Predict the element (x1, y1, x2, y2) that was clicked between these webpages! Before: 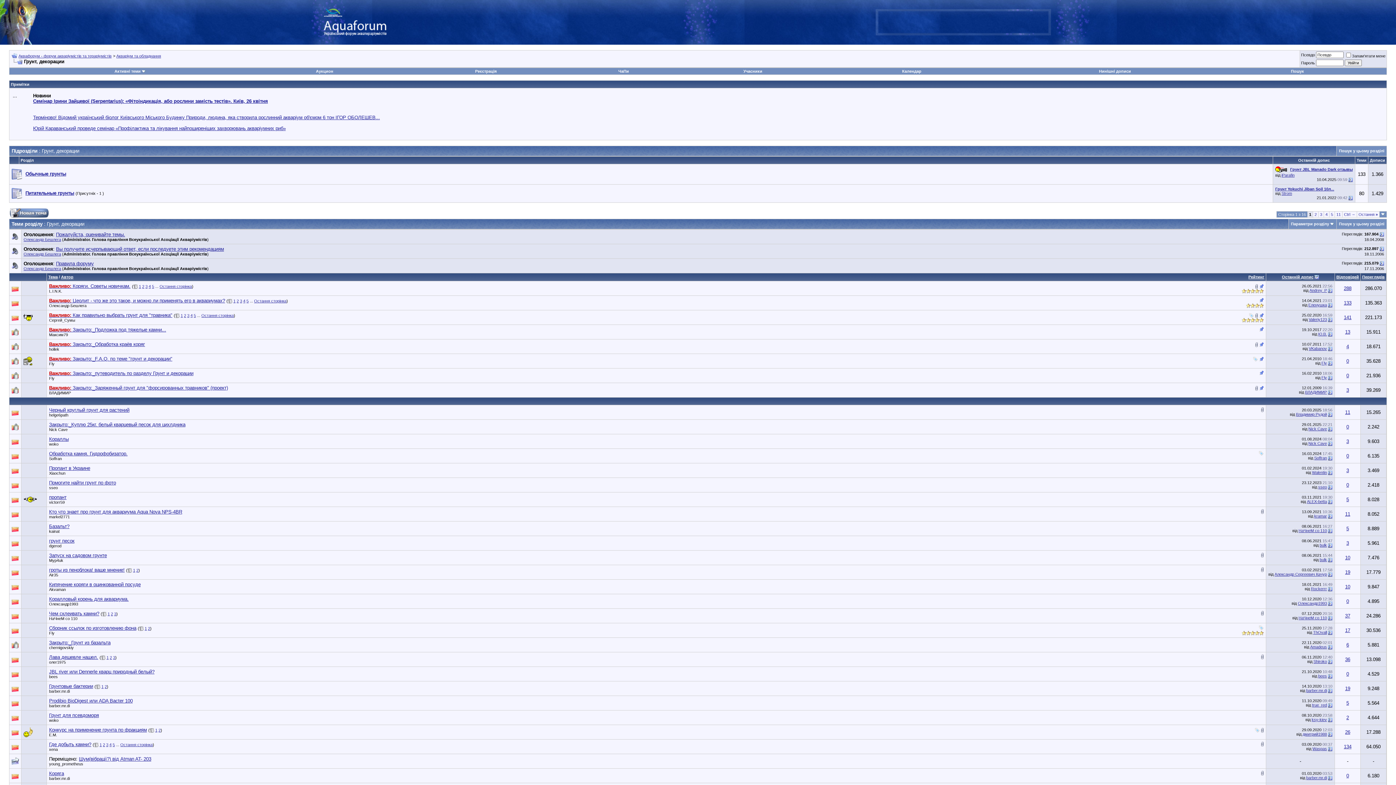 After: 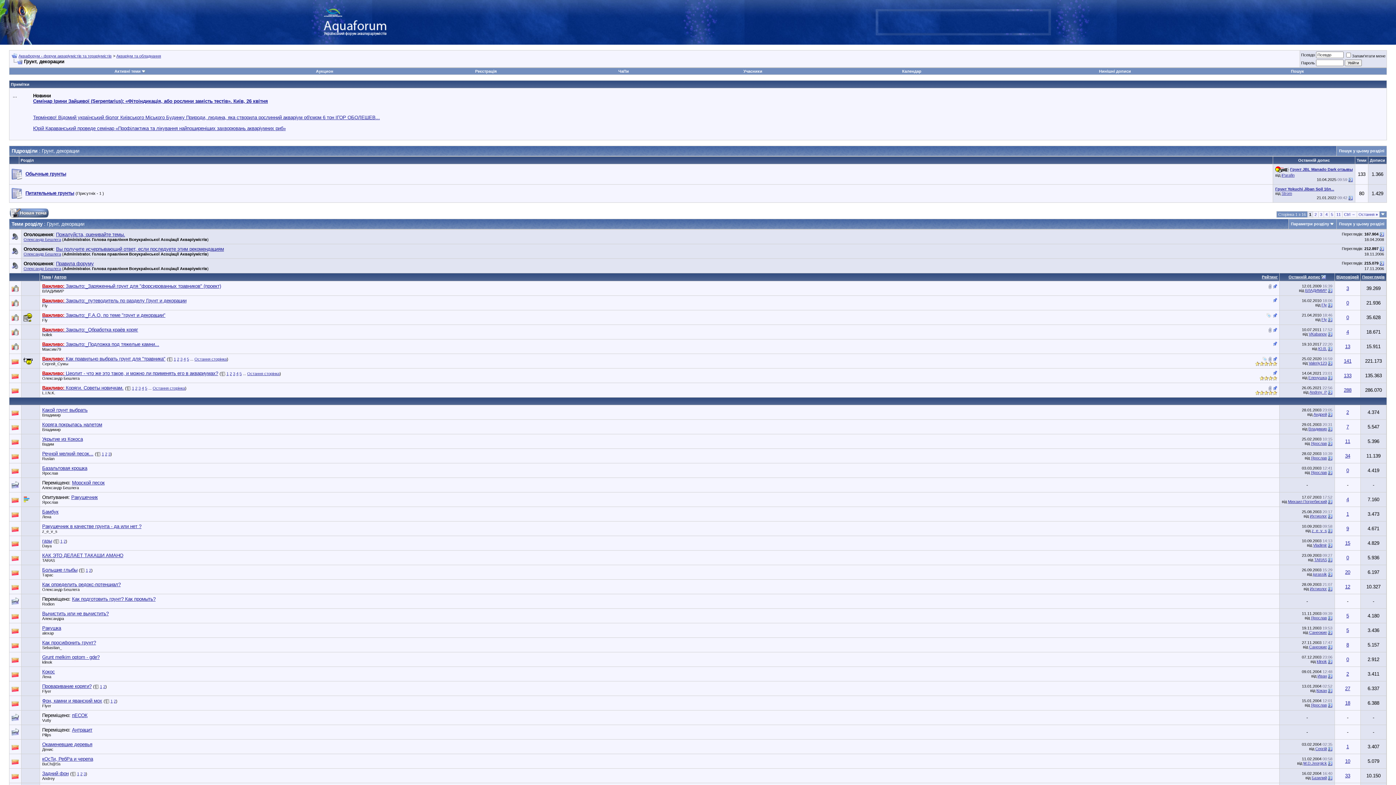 Action: bbox: (1314, 274, 1319, 279)